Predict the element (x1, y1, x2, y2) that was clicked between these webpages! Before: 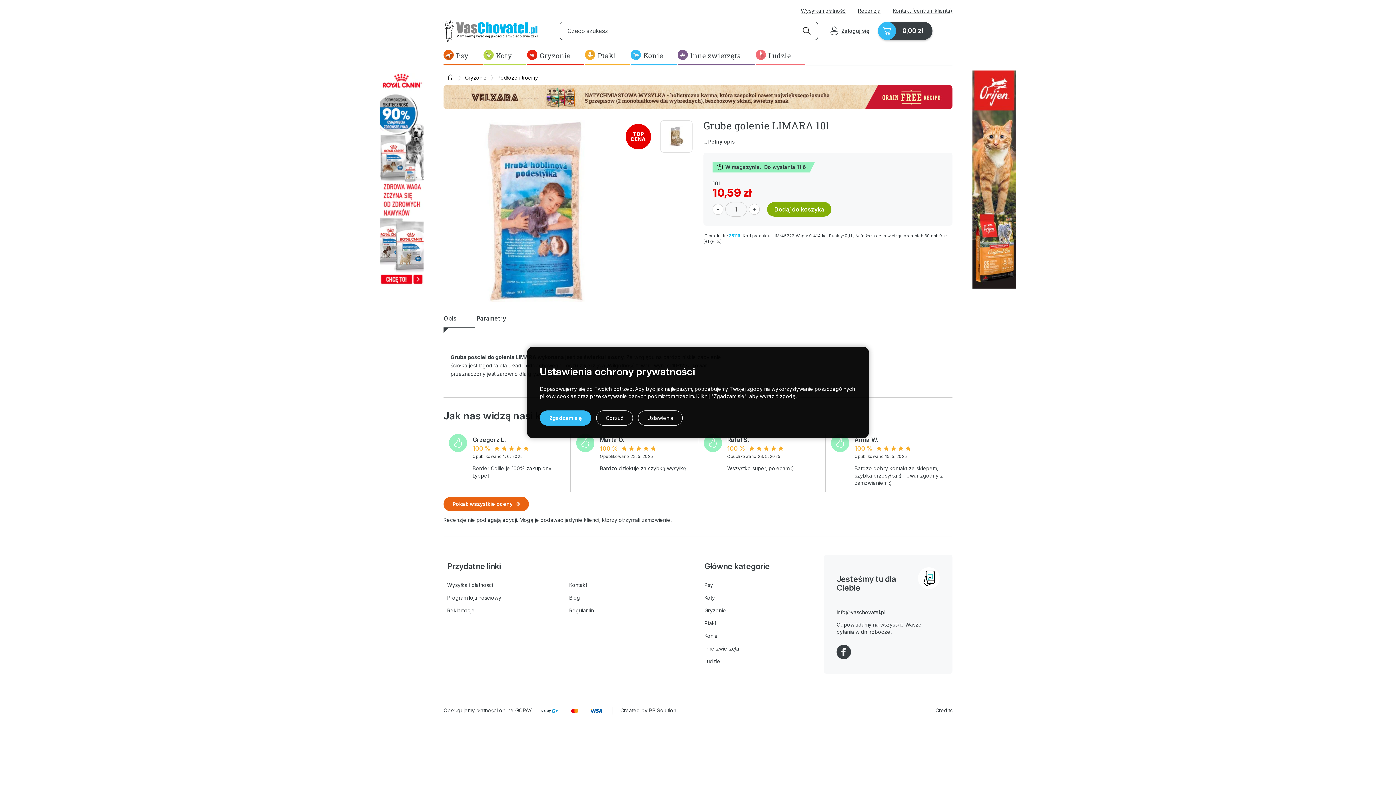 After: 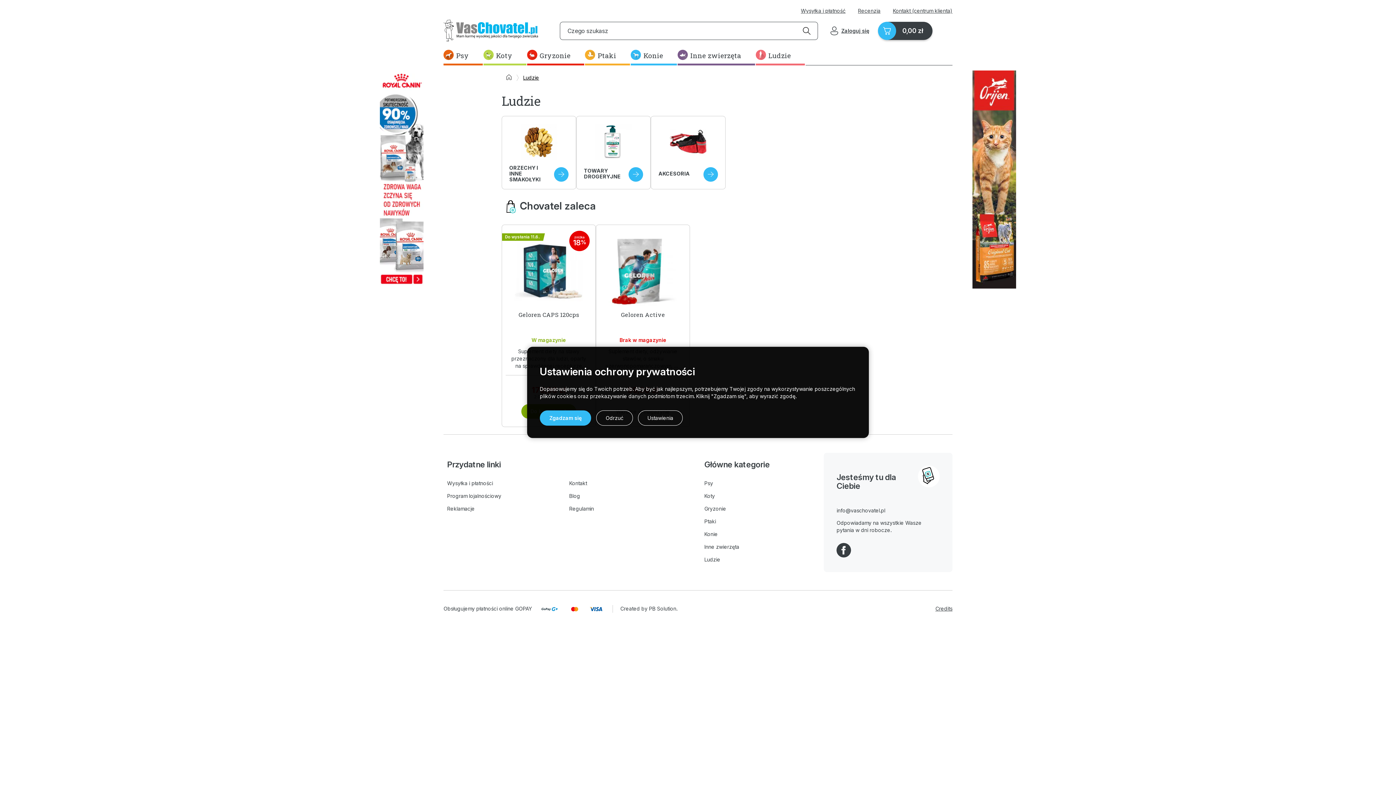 Action: bbox: (704, 658, 720, 664) label: Ludzie